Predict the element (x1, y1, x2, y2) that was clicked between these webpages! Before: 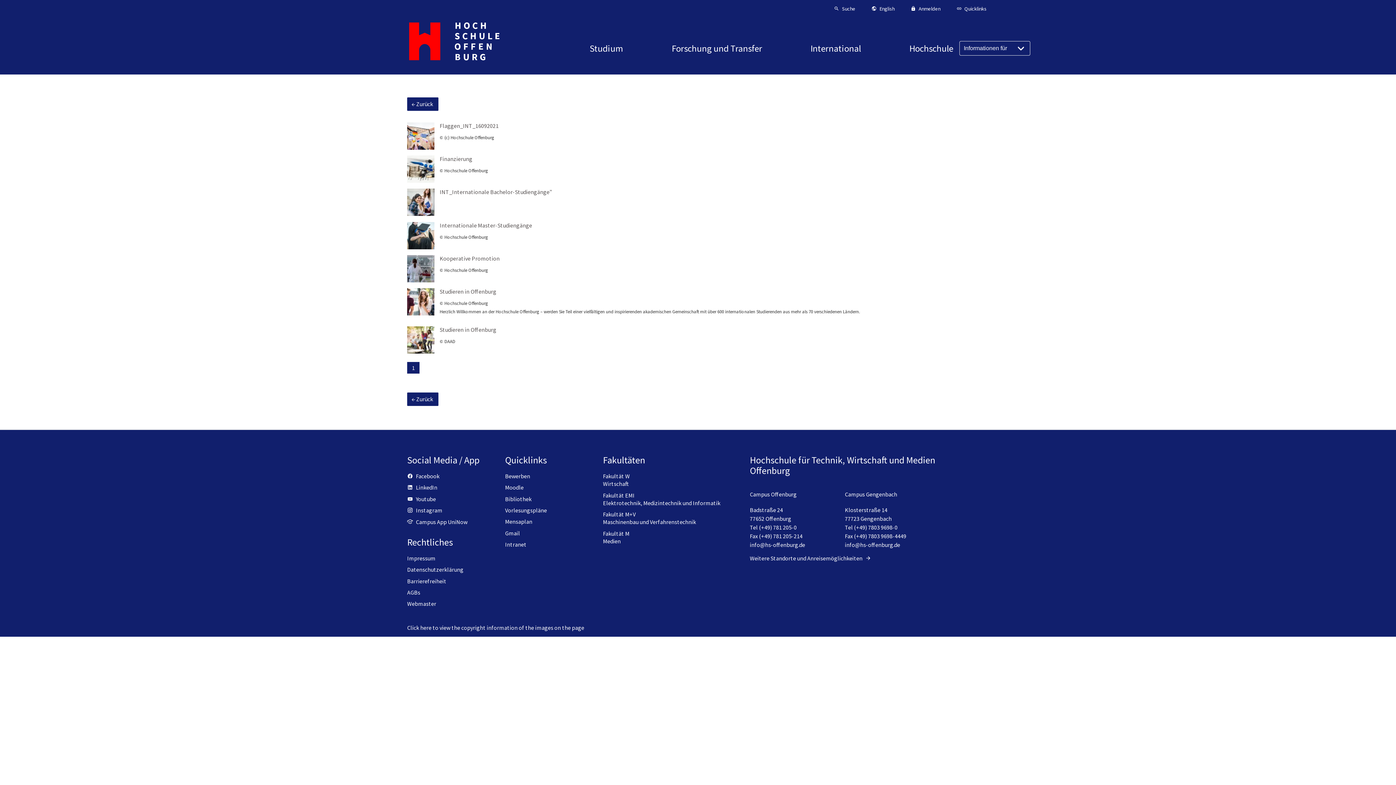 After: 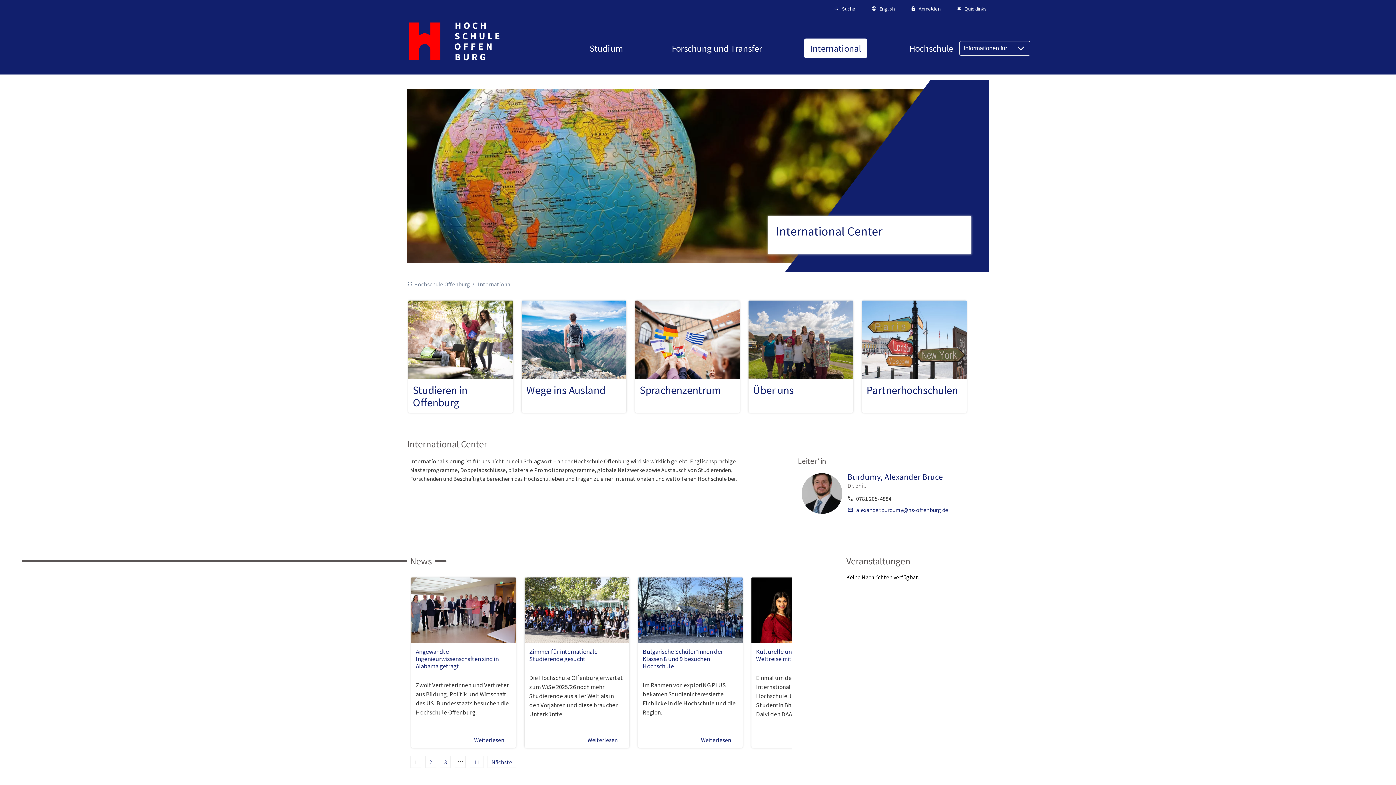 Action: label: International bbox: (804, 18, 867, 78)